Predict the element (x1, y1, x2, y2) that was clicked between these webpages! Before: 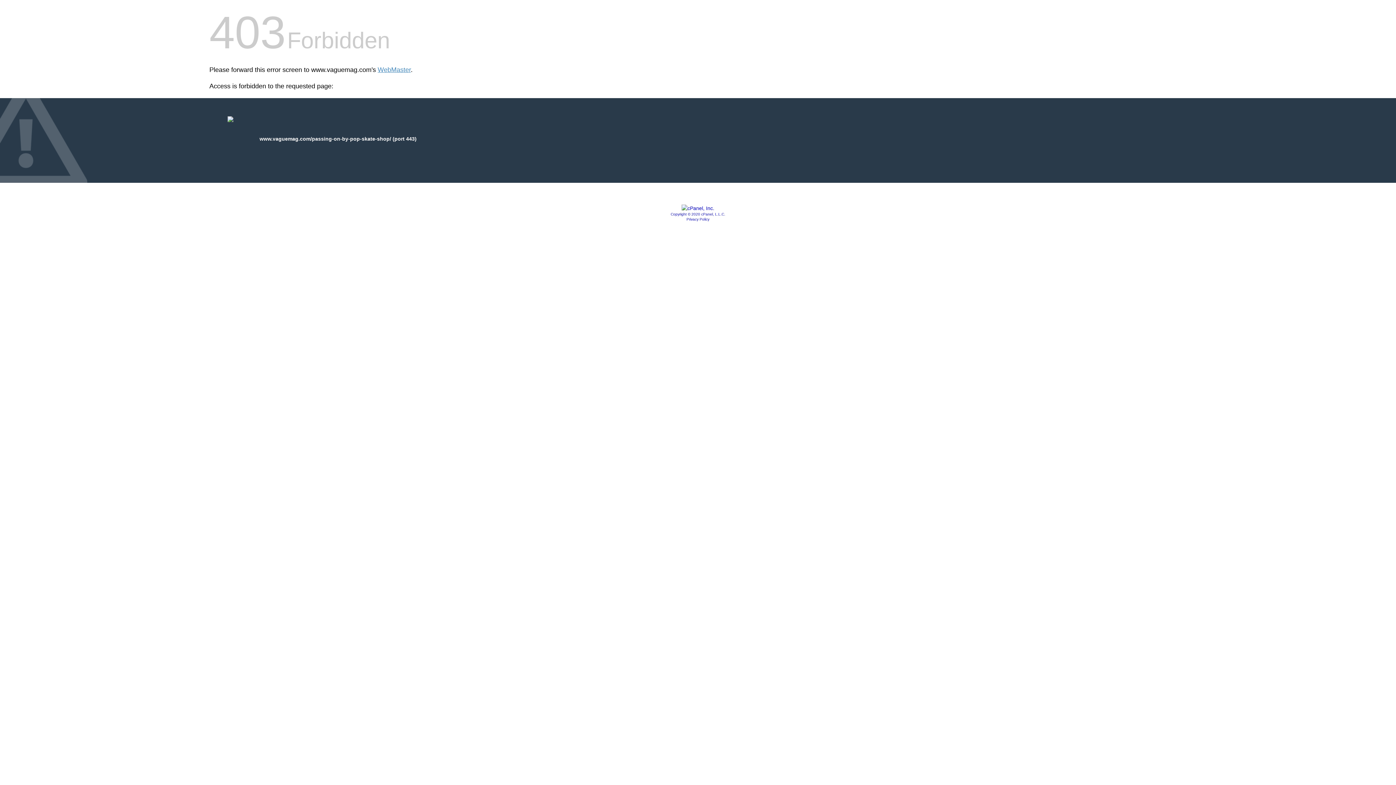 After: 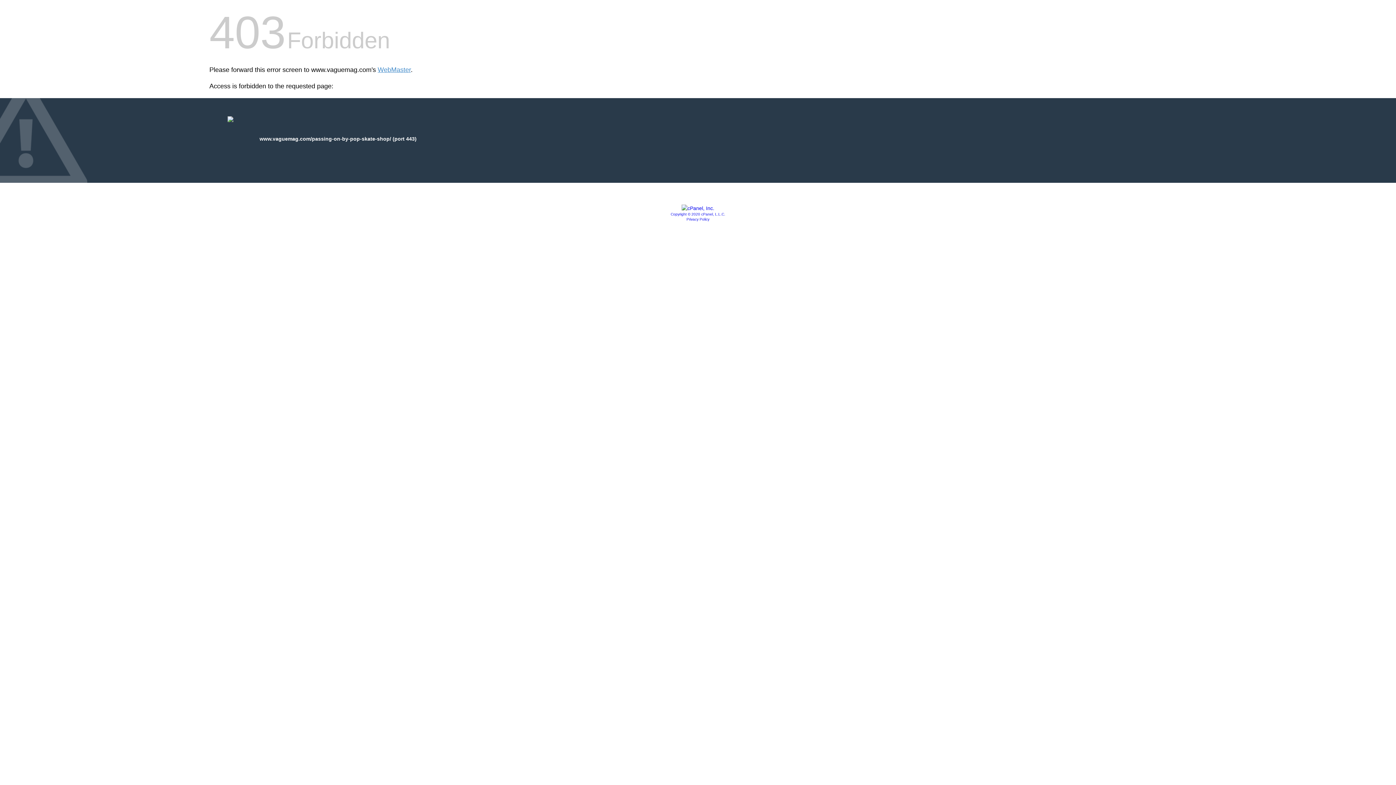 Action: bbox: (670, 212, 725, 216) label: Copyright © 2020 cPanel, L.L.C.